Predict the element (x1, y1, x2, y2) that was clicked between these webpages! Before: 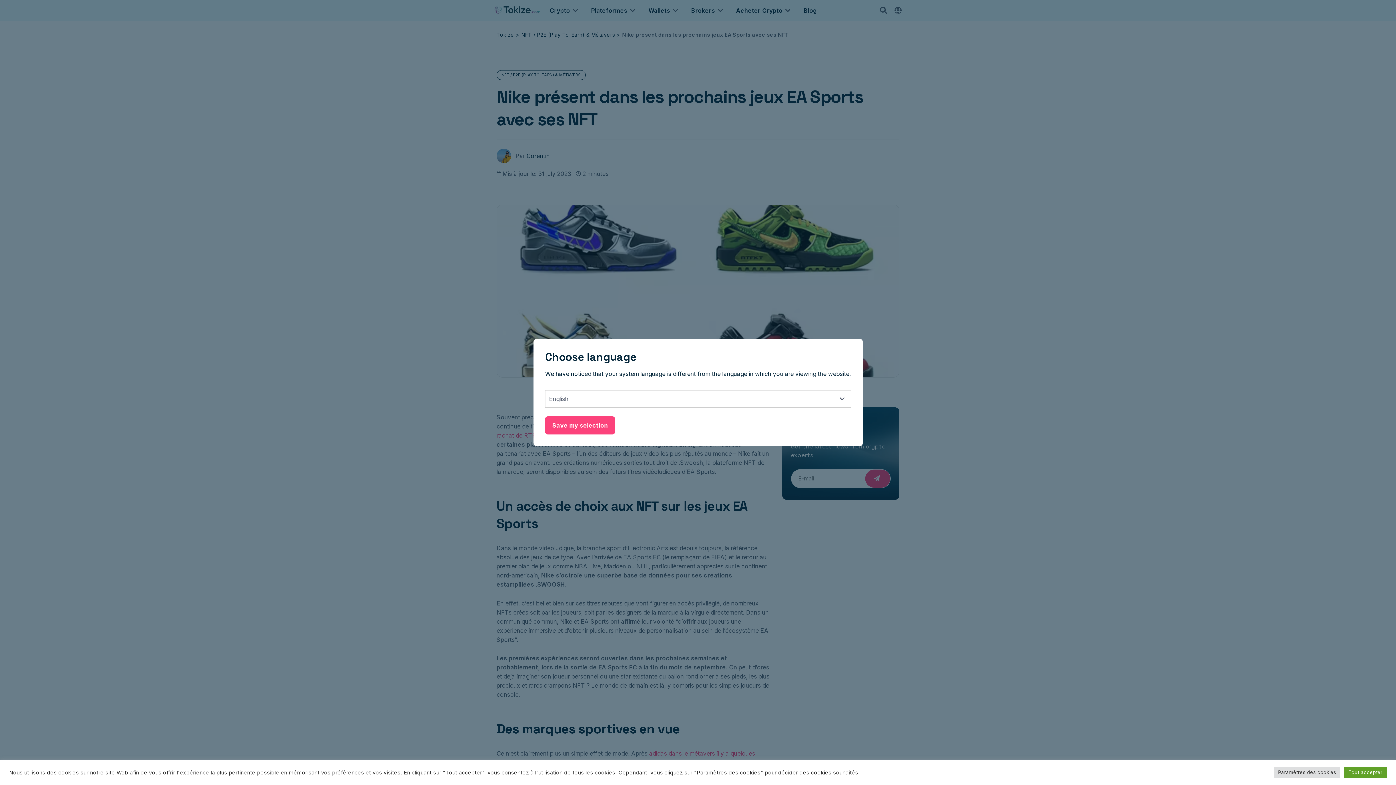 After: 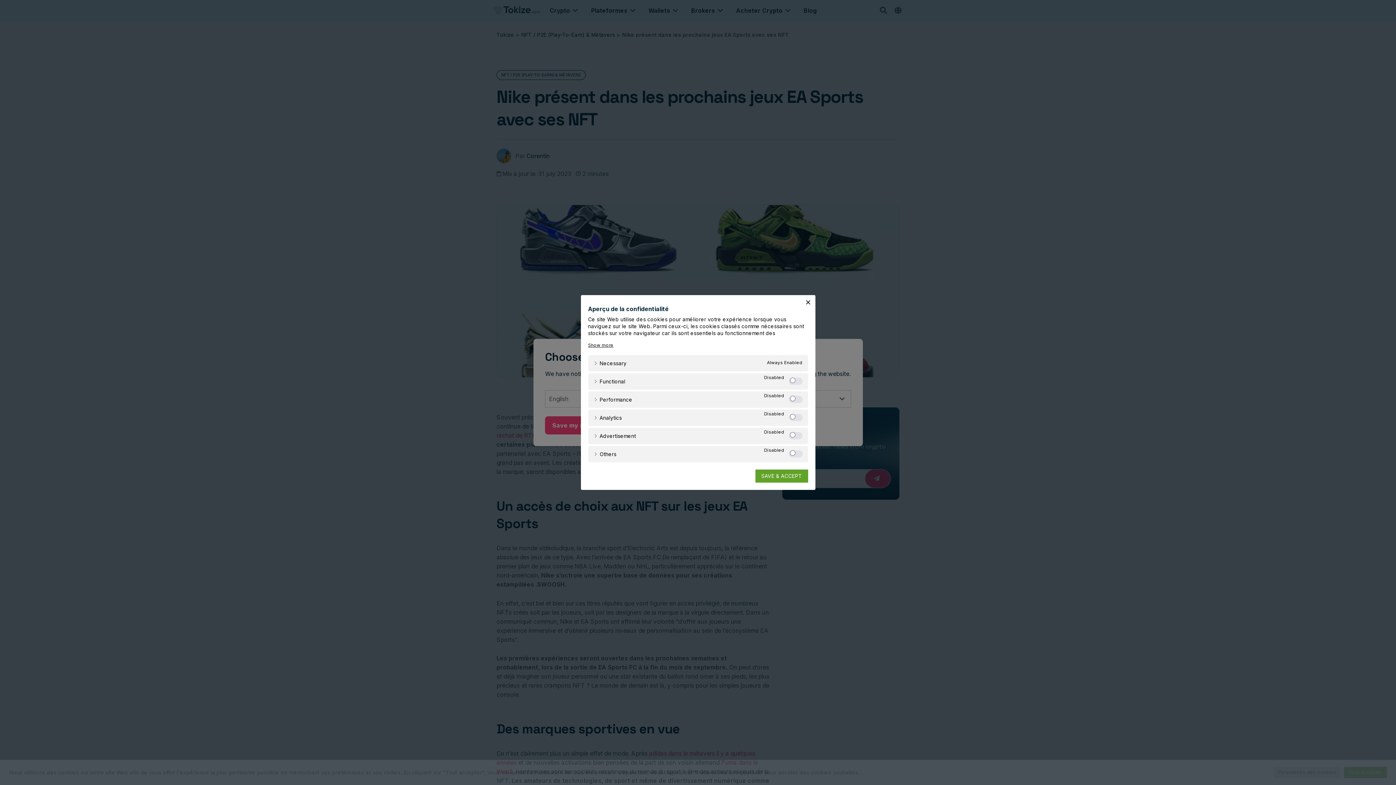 Action: label: Paramètres des cookies bbox: (1274, 767, 1340, 778)